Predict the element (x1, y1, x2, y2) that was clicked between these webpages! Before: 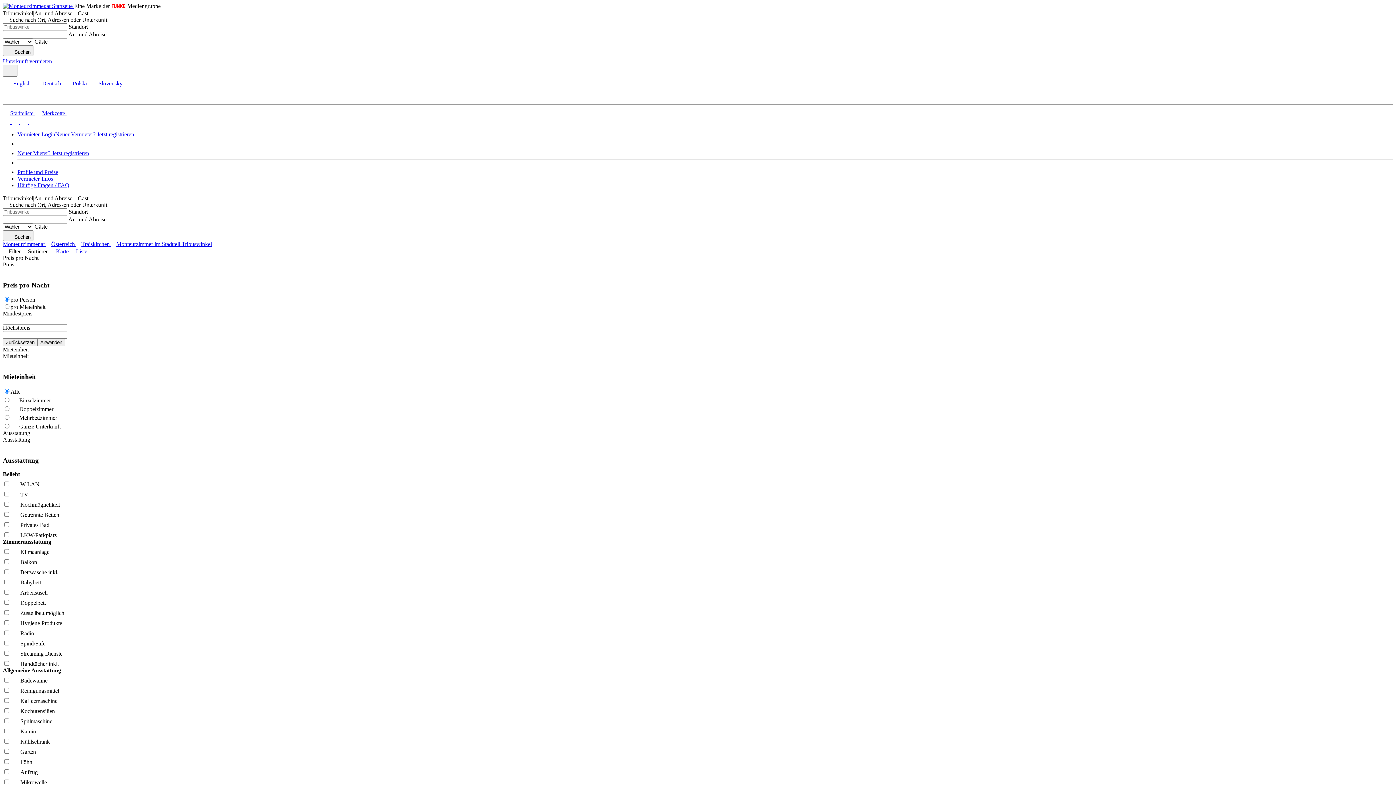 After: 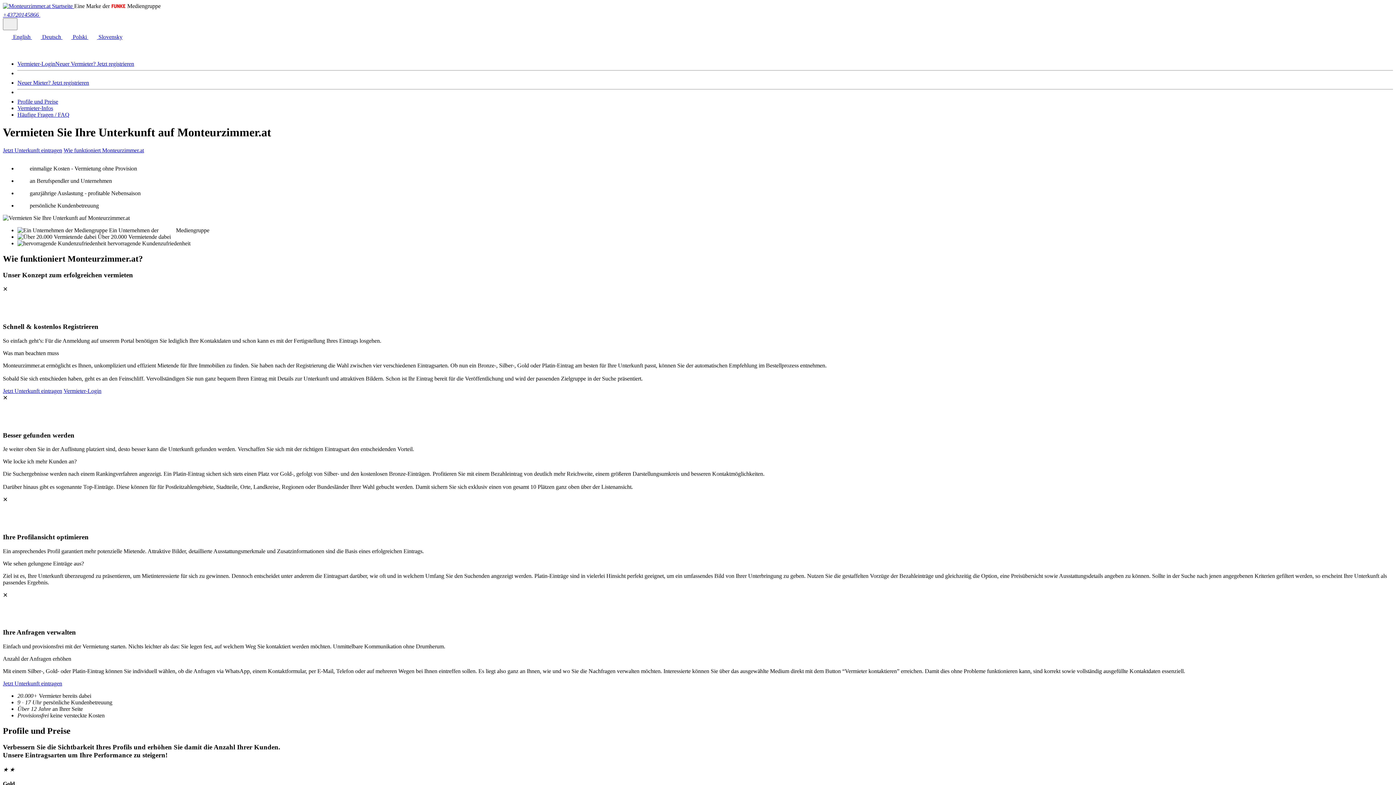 Action: bbox: (55, 131, 134, 137) label: Neuer Vermieter? Jetzt registrieren